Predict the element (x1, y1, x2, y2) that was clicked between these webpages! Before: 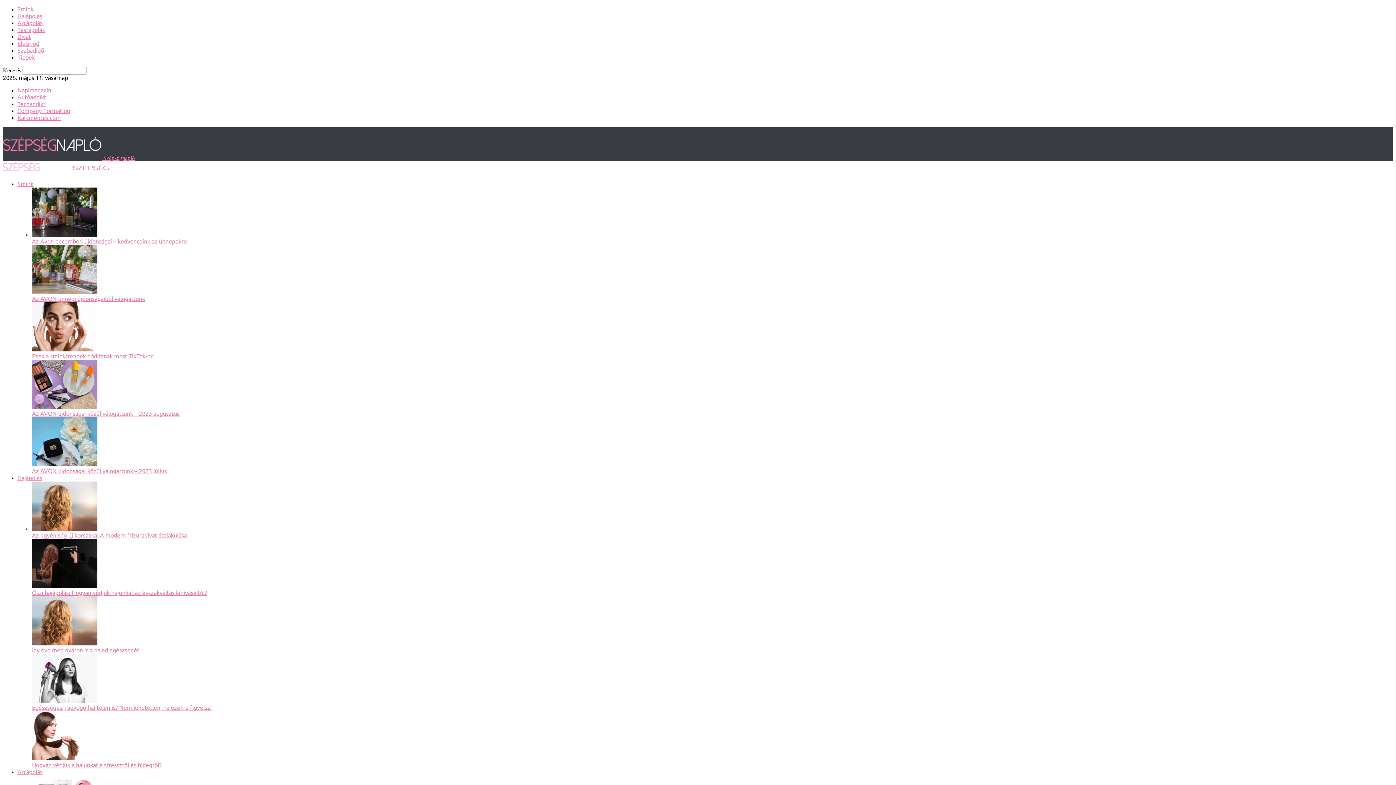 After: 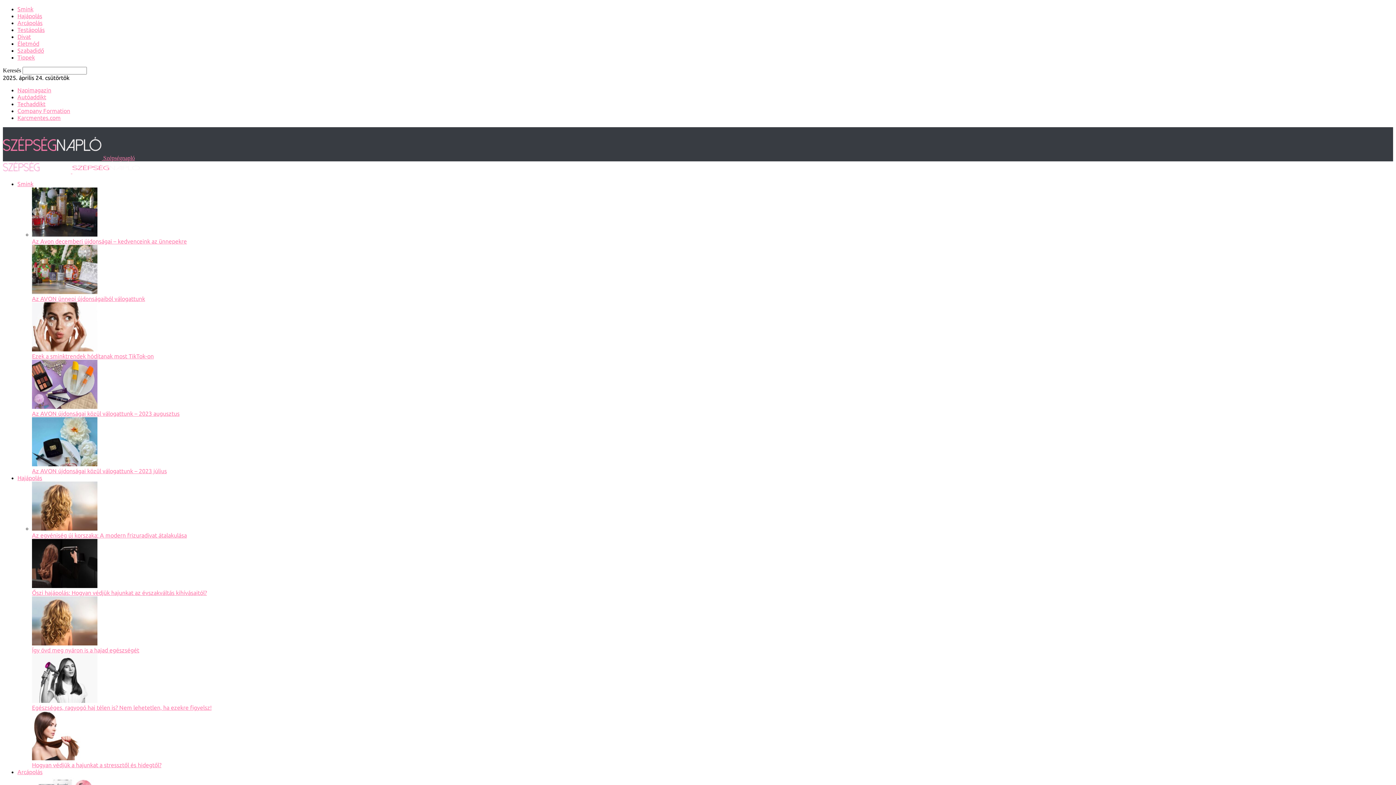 Action: label: Így óvd meg nyáron is a hajad egészségét bbox: (32, 647, 139, 653)